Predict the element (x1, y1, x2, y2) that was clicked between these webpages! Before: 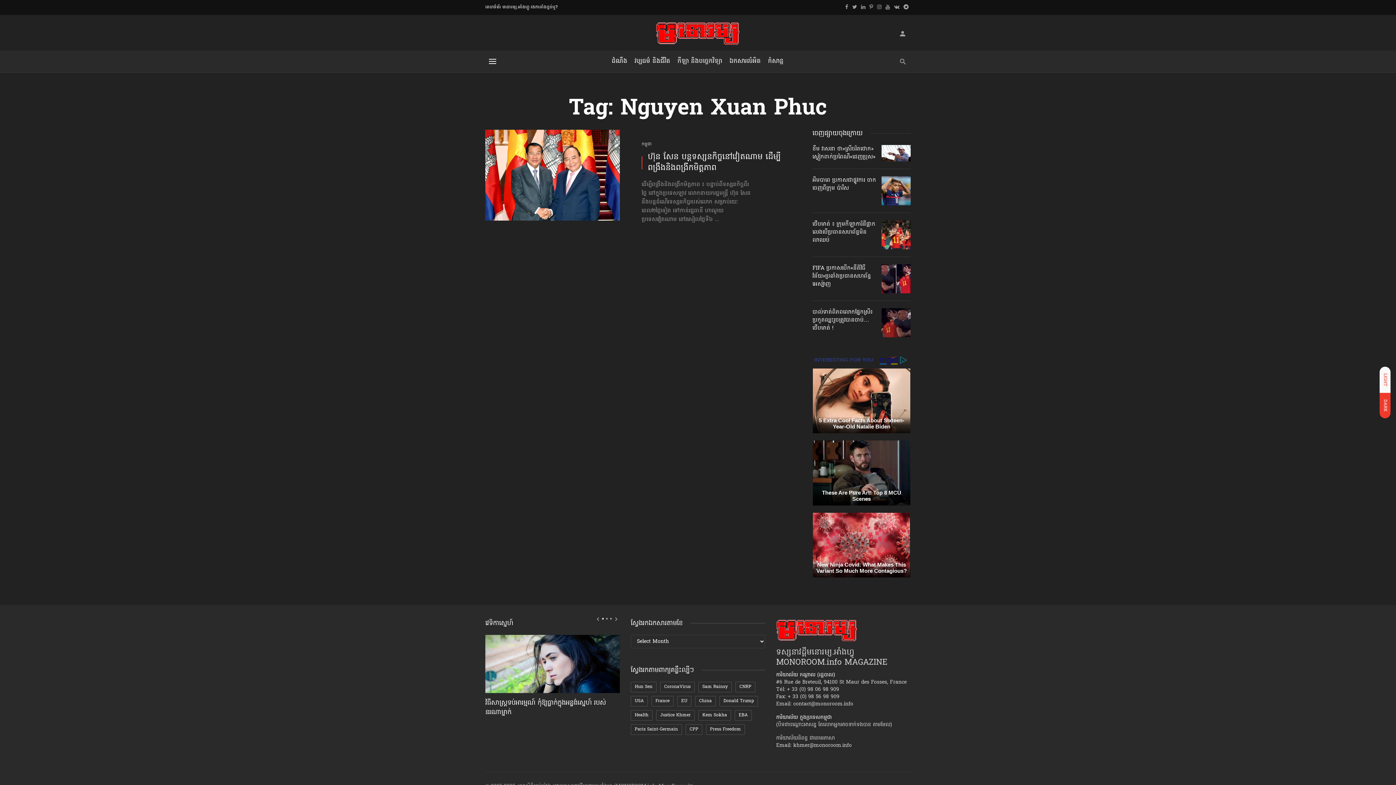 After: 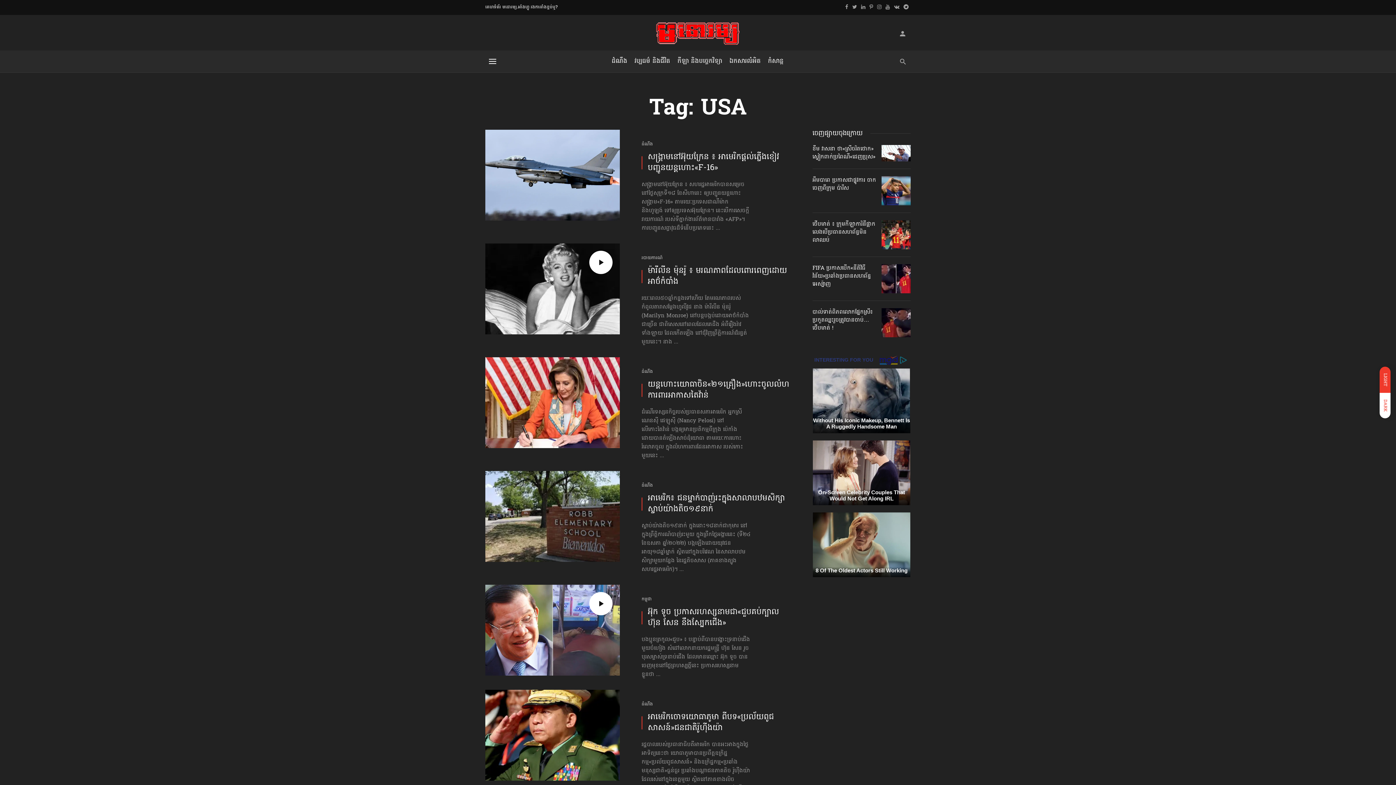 Action: label: USA bbox: (630, 696, 648, 707)